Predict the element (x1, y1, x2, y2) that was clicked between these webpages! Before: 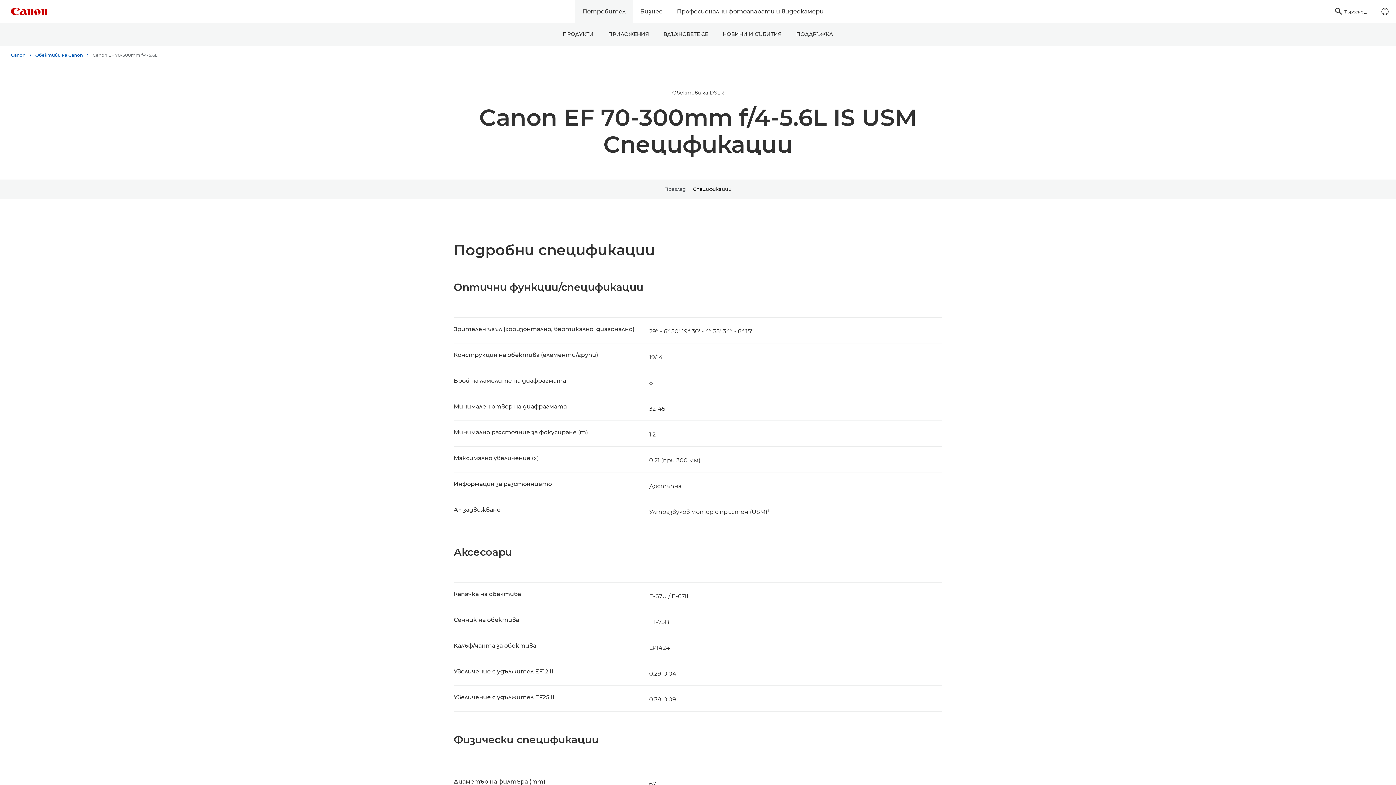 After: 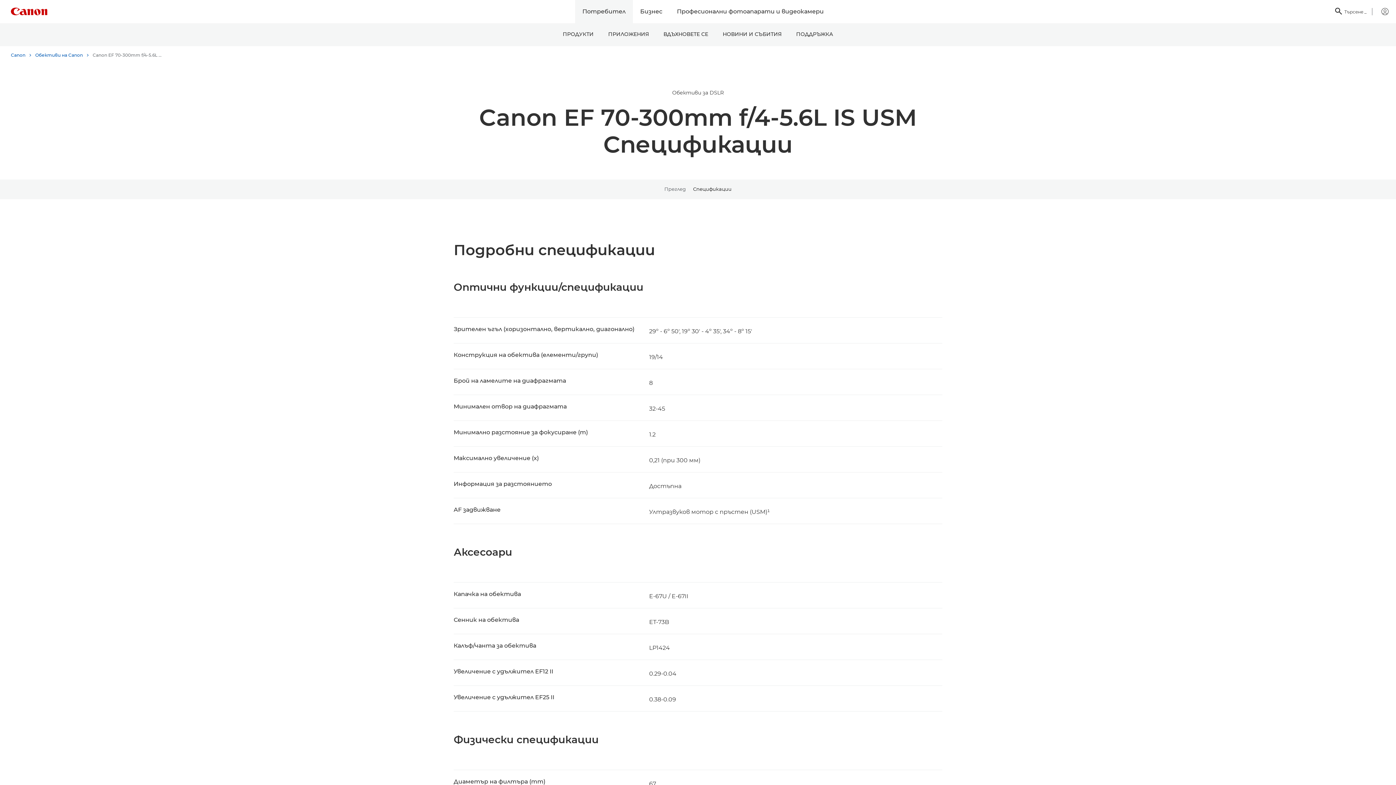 Action: label: Потребител bbox: (575, 0, 633, 23)